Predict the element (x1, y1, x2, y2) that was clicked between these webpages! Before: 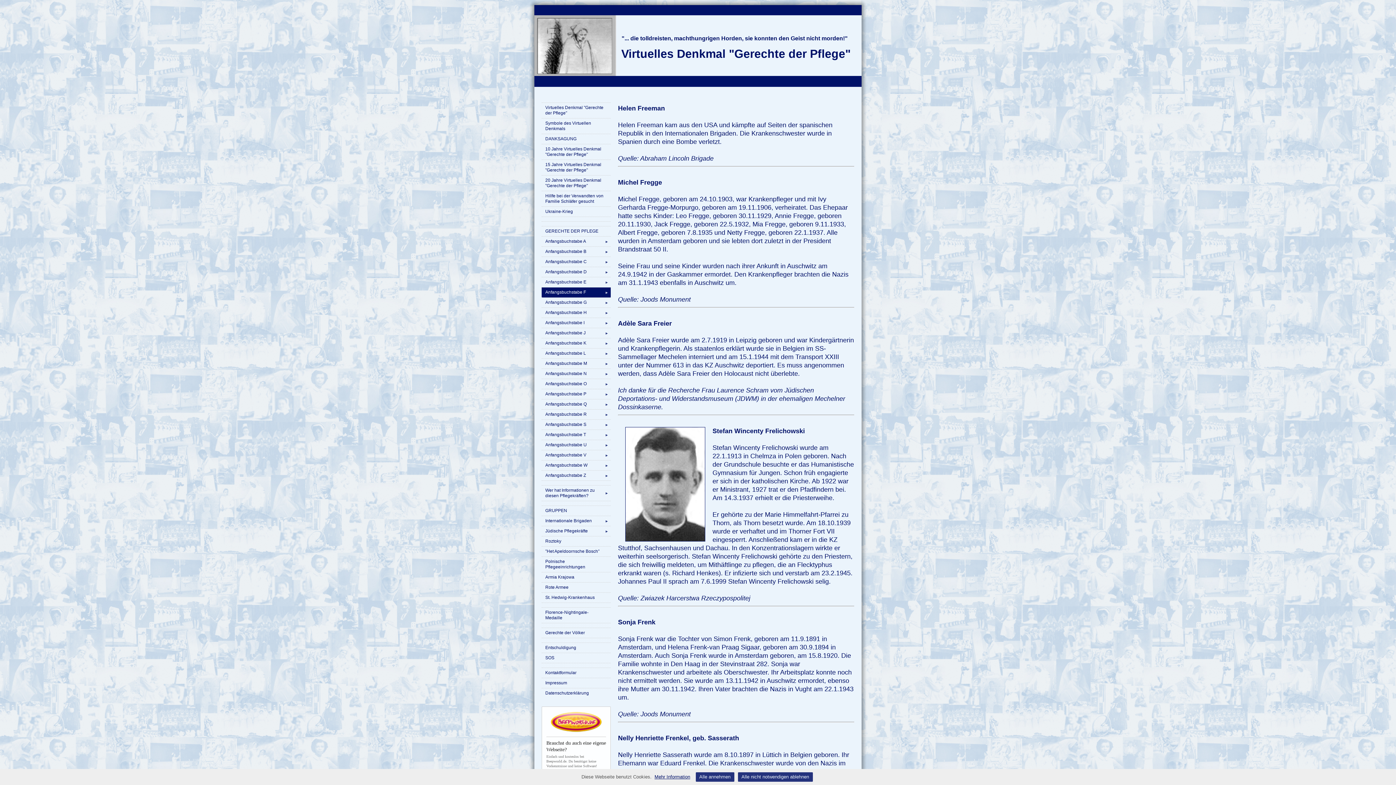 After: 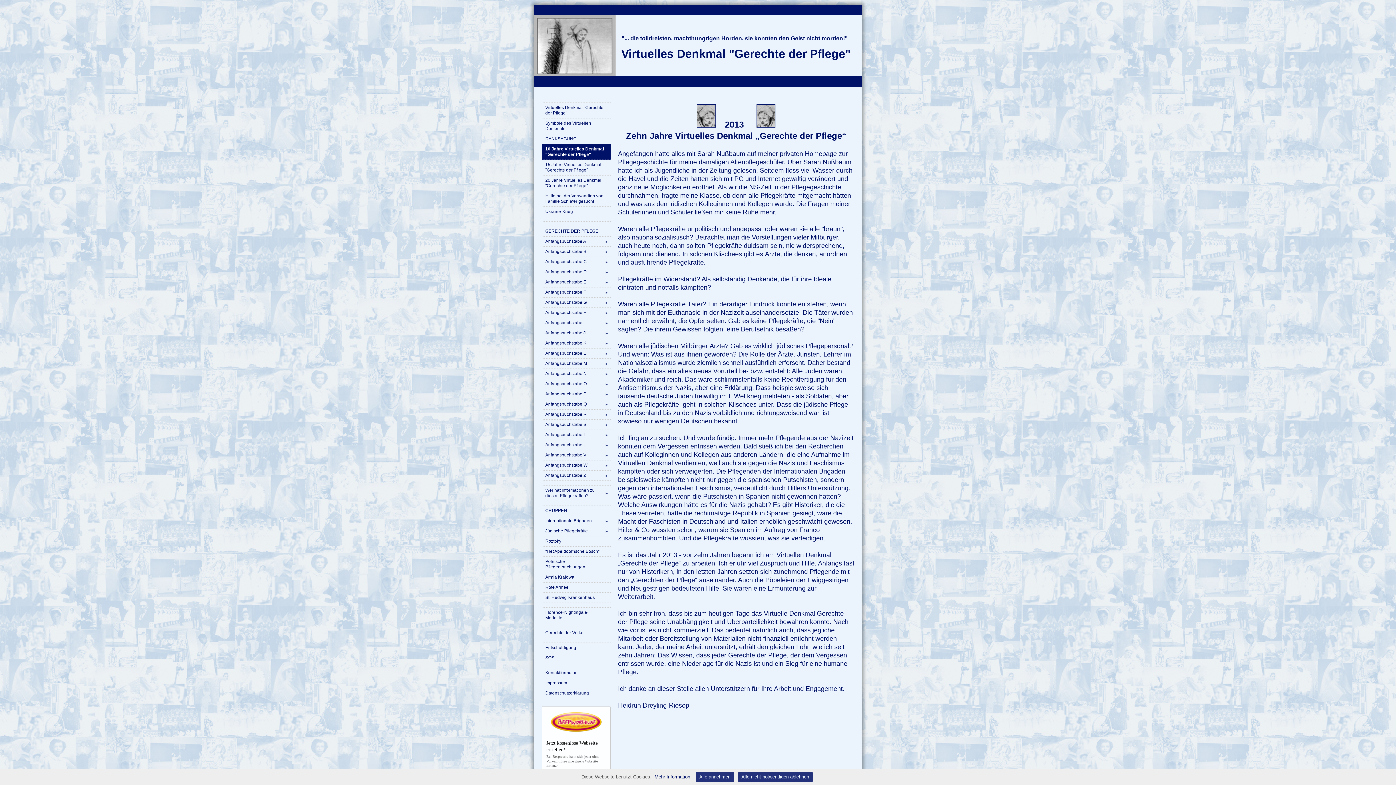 Action: label: 10 Jahre Virtuelles Denkmal "Gerechte der Pflege" bbox: (541, 144, 610, 159)